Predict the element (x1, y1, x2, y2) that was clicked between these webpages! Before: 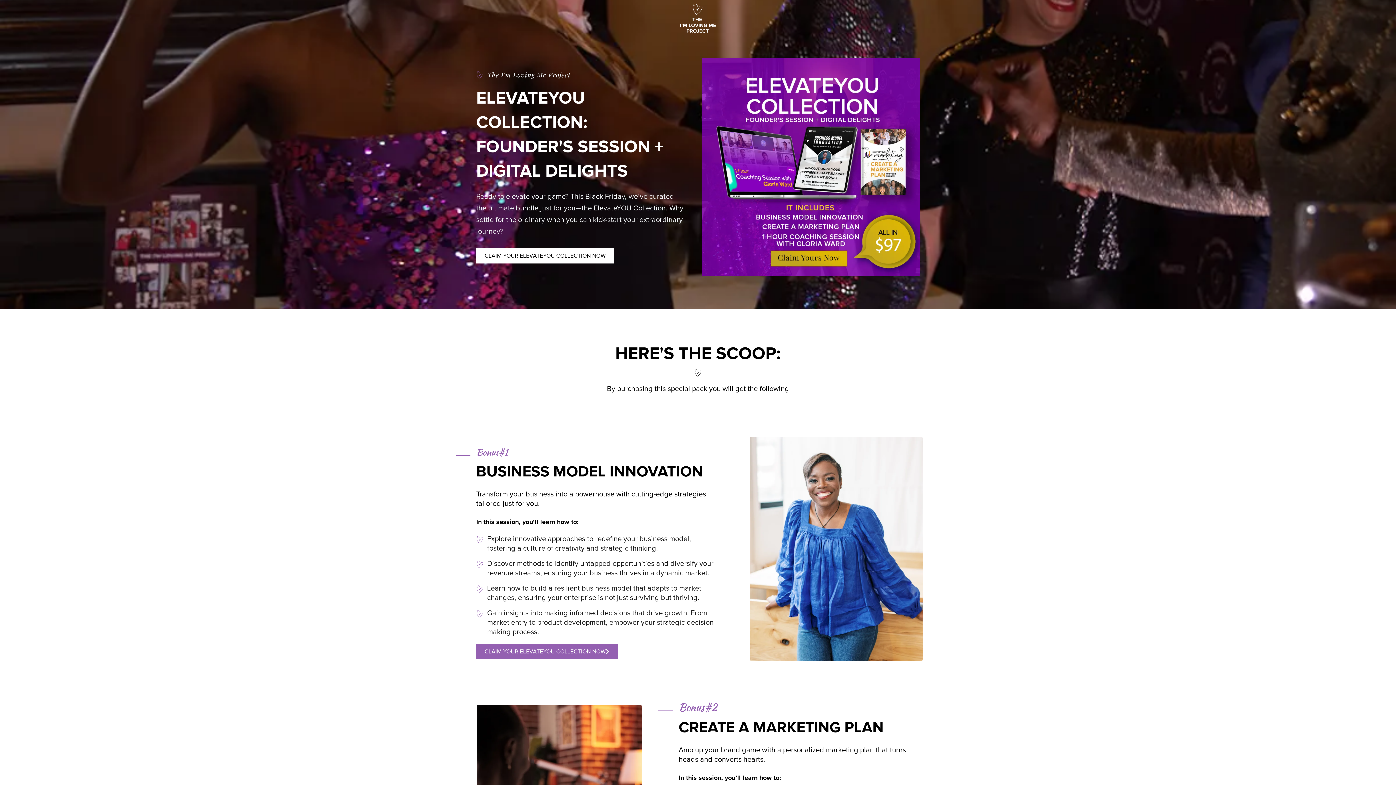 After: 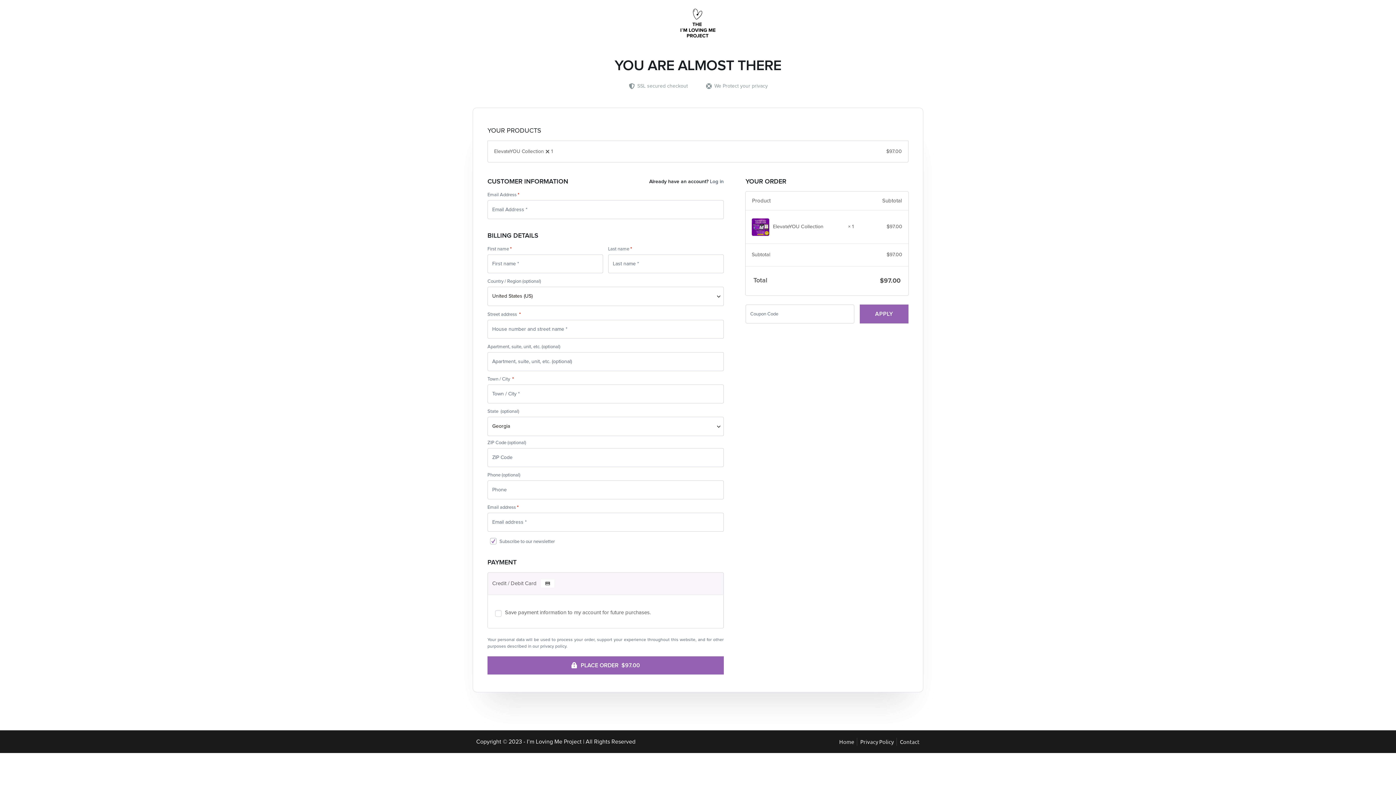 Action: label: CLAIM YOUR ELEVATEYOU COLLECTION NOW bbox: (476, 248, 614, 263)